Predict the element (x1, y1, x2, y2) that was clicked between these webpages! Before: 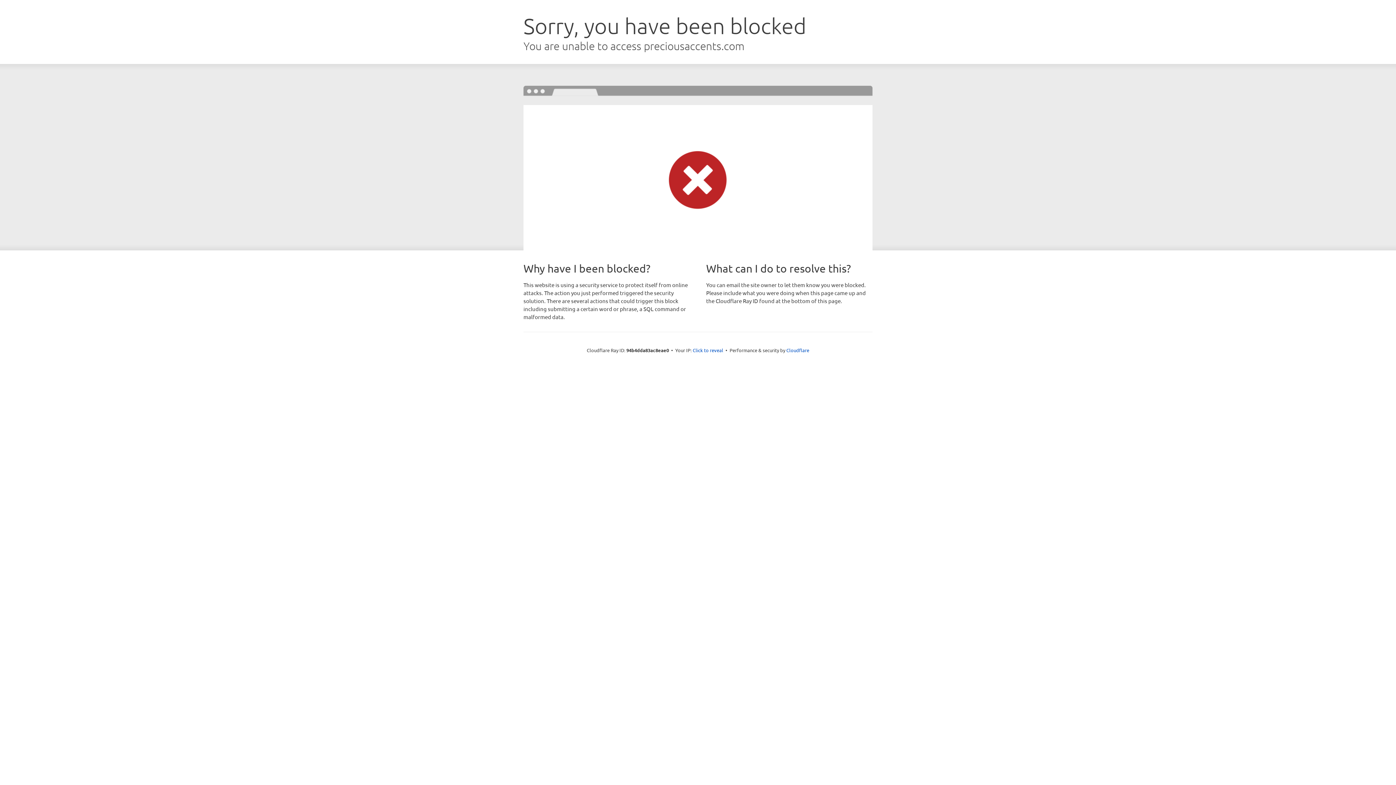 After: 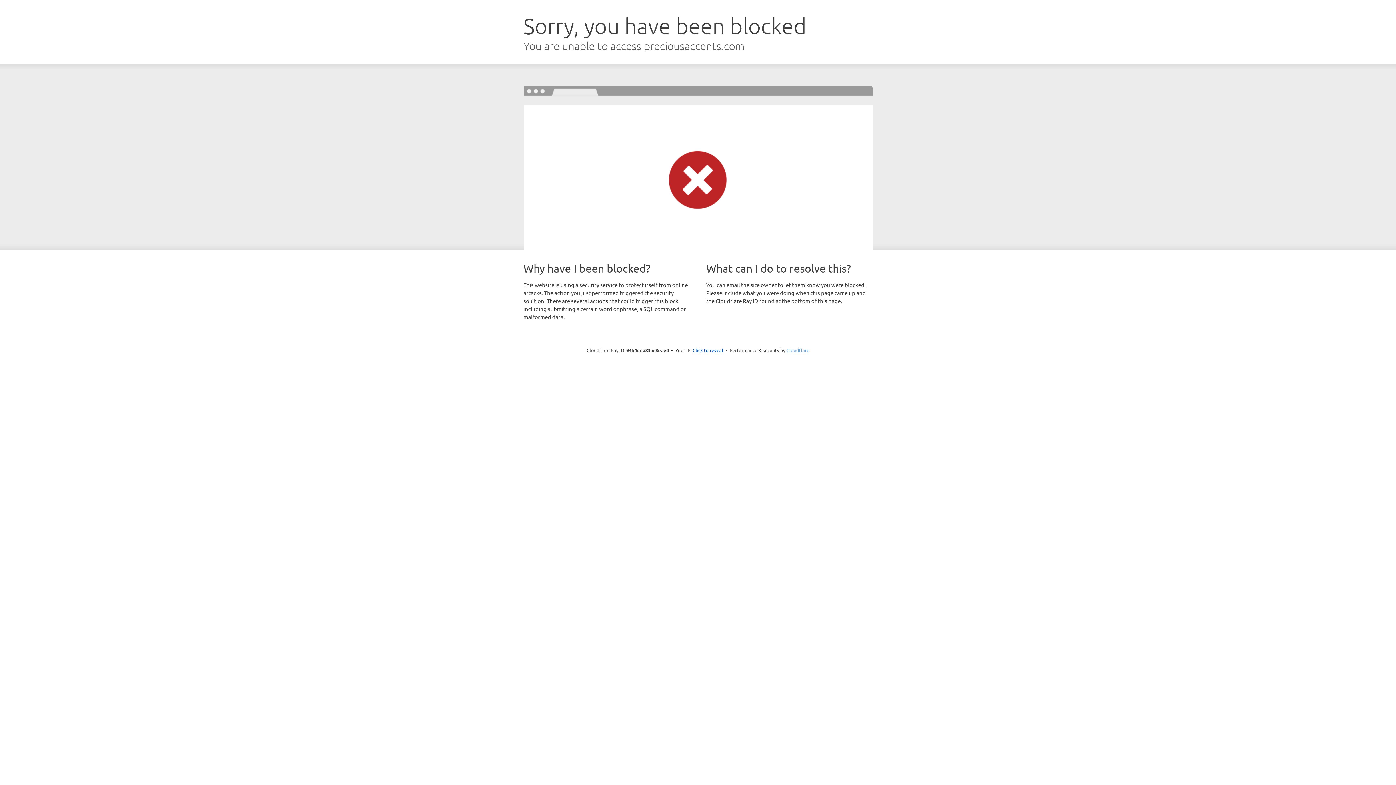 Action: bbox: (786, 347, 809, 353) label: Cloudflare